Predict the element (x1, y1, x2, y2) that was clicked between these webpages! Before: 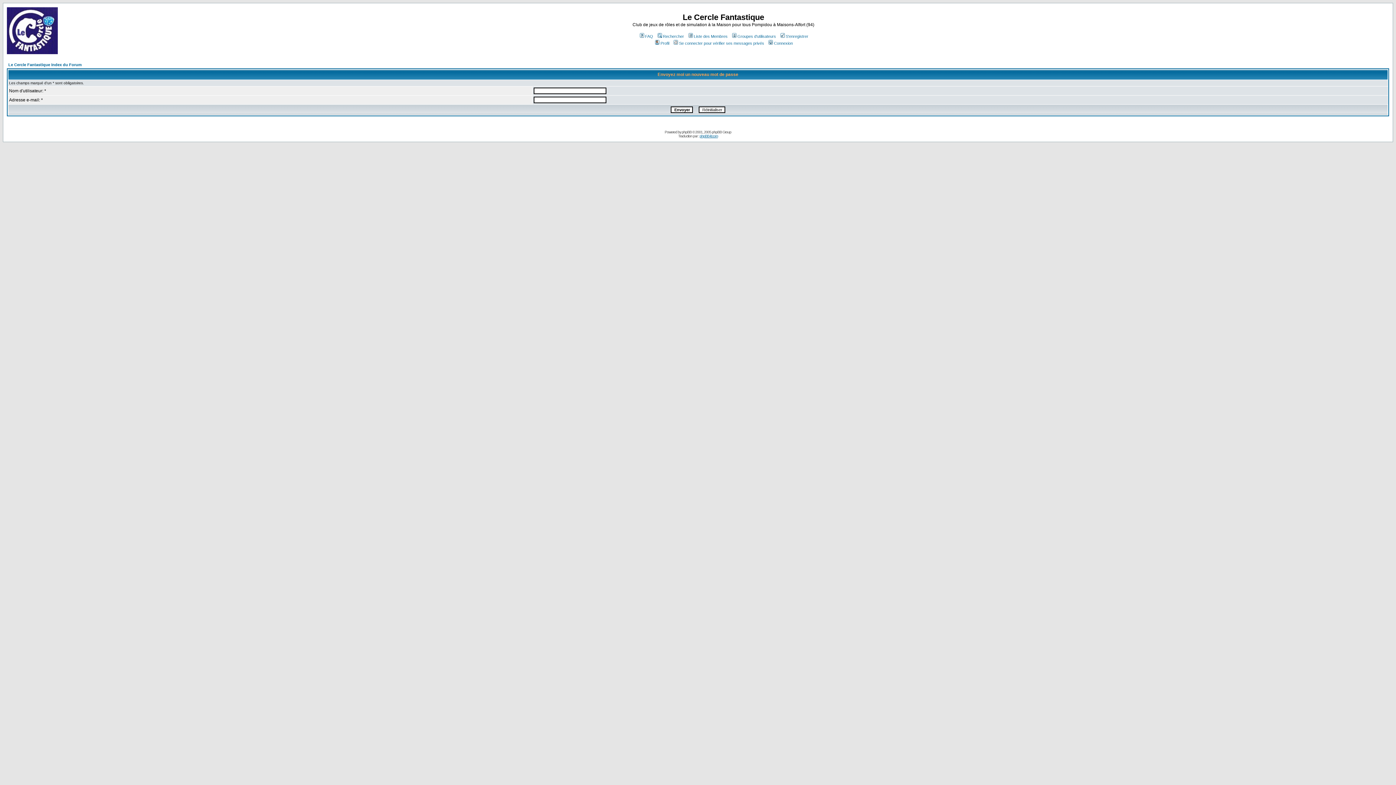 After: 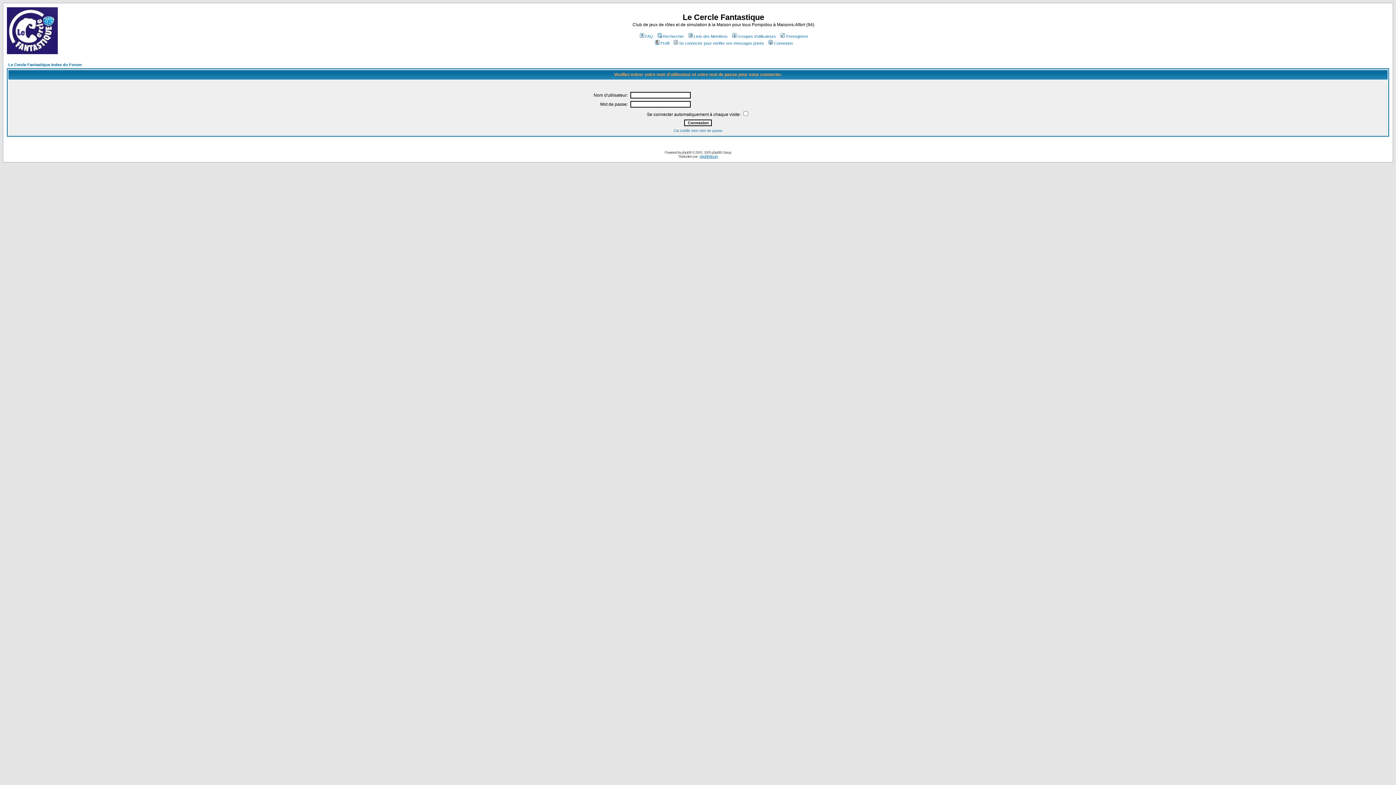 Action: label: Connexion bbox: (767, 41, 793, 45)